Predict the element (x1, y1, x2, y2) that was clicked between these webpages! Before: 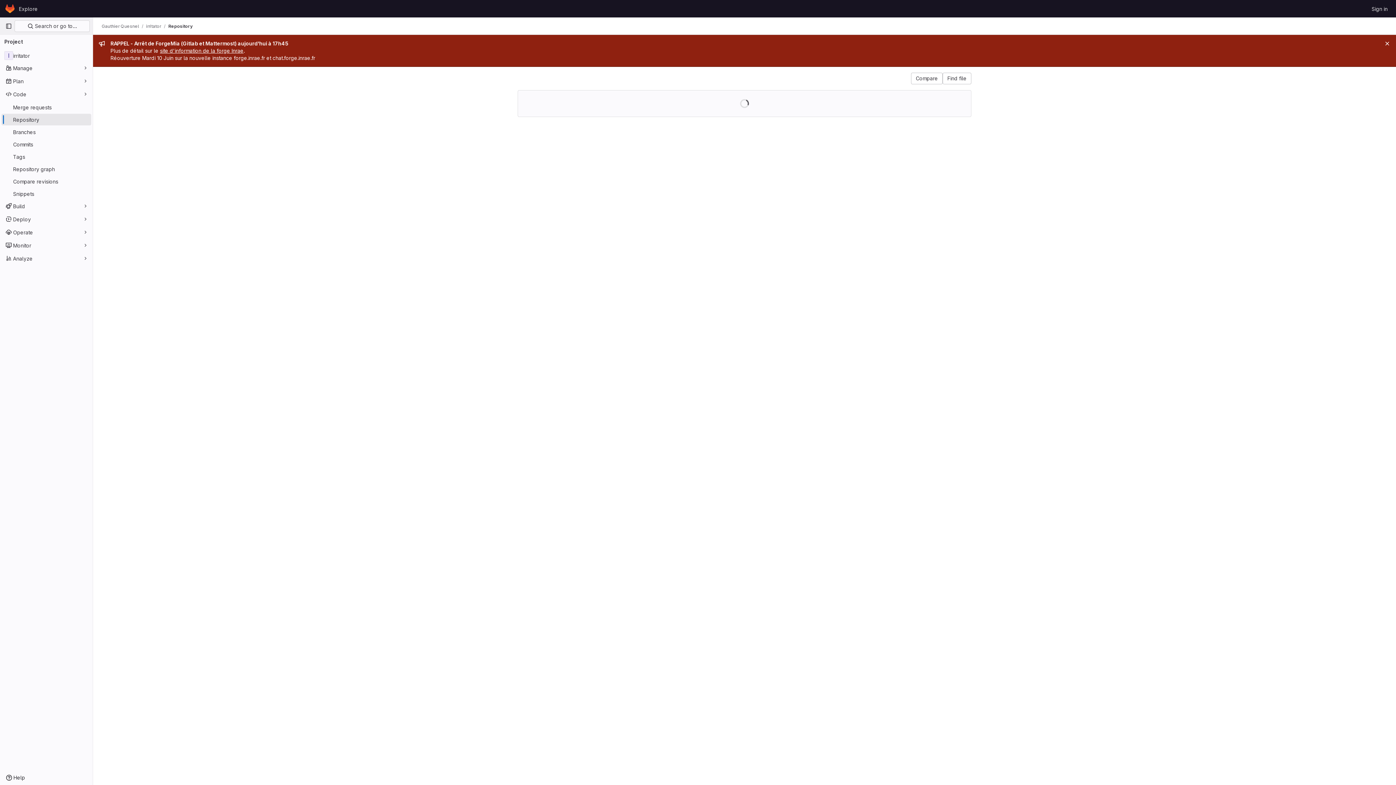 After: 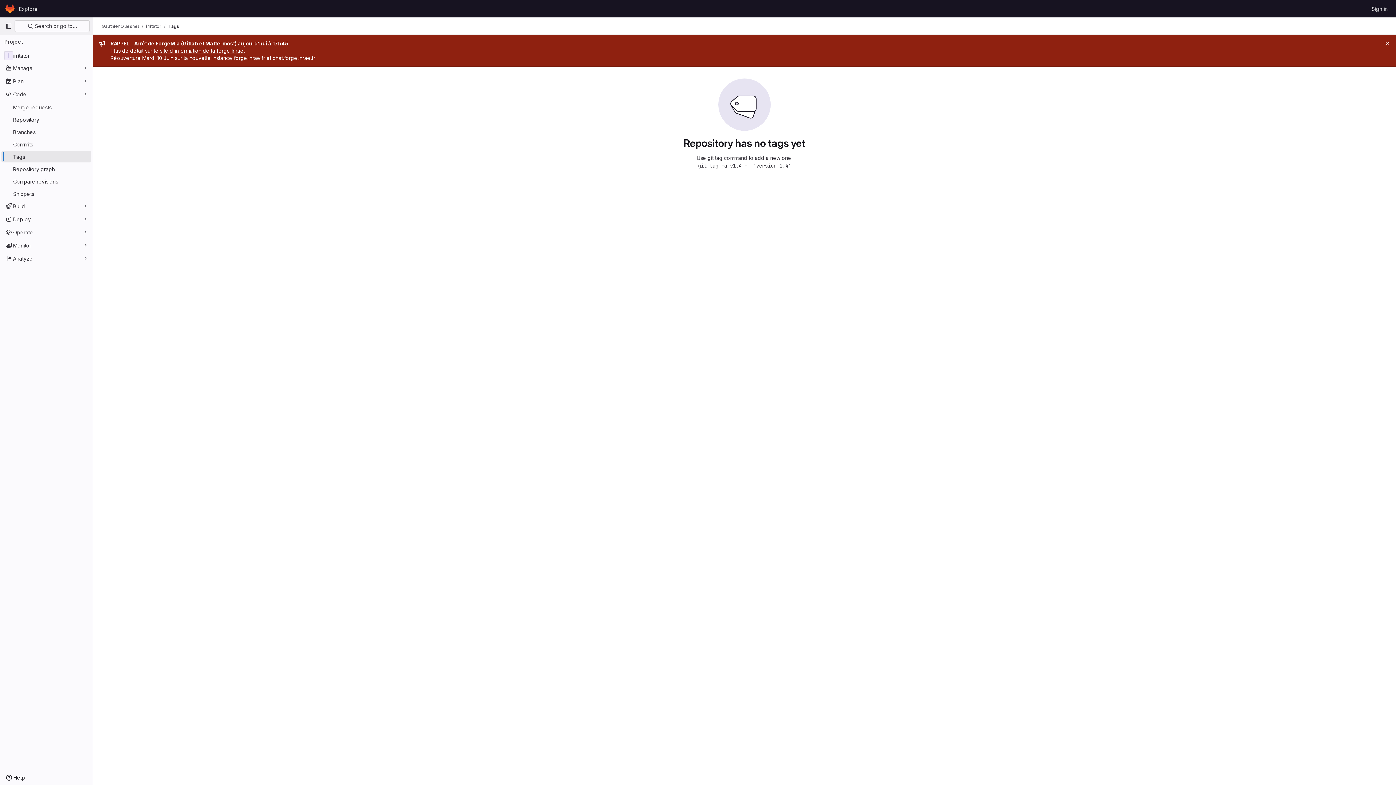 Action: label: Tags bbox: (1, 150, 91, 162)